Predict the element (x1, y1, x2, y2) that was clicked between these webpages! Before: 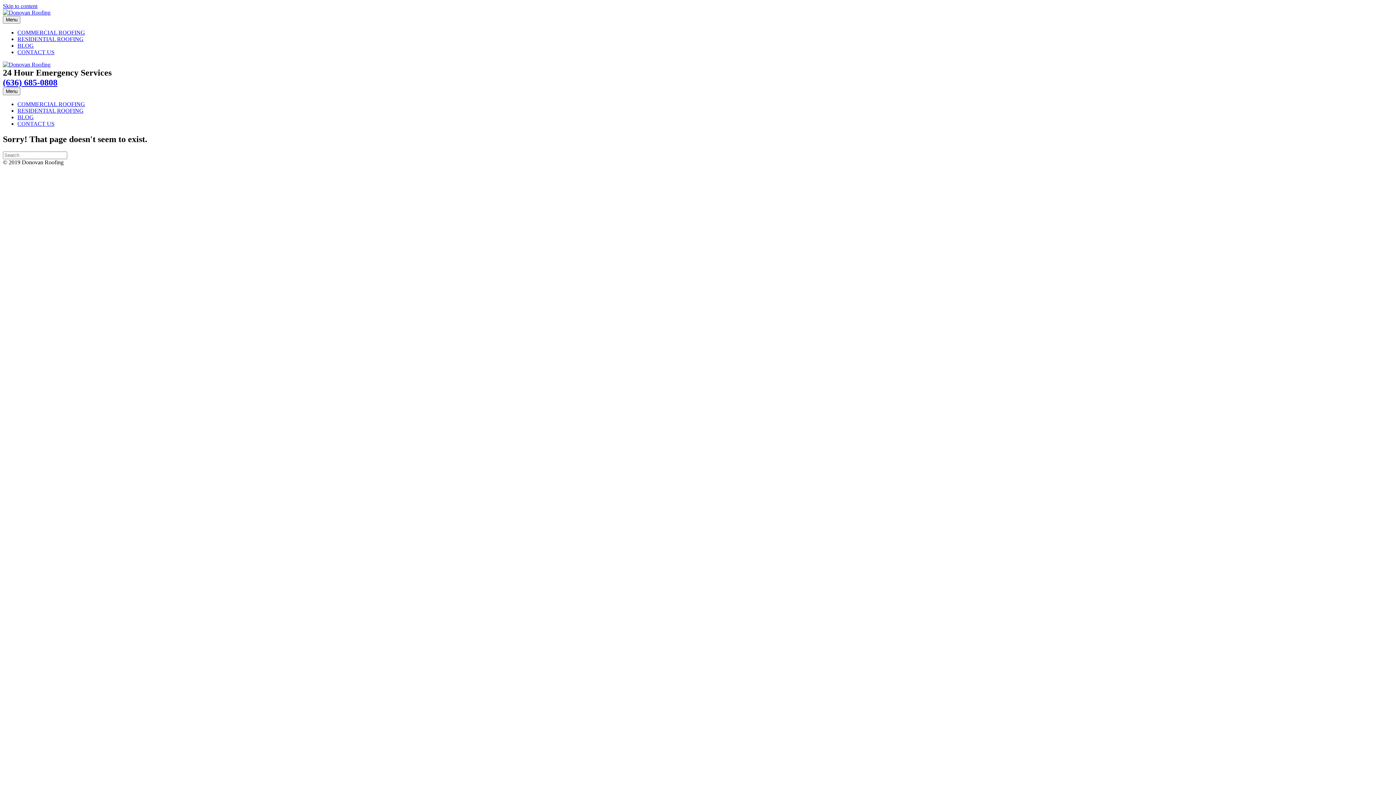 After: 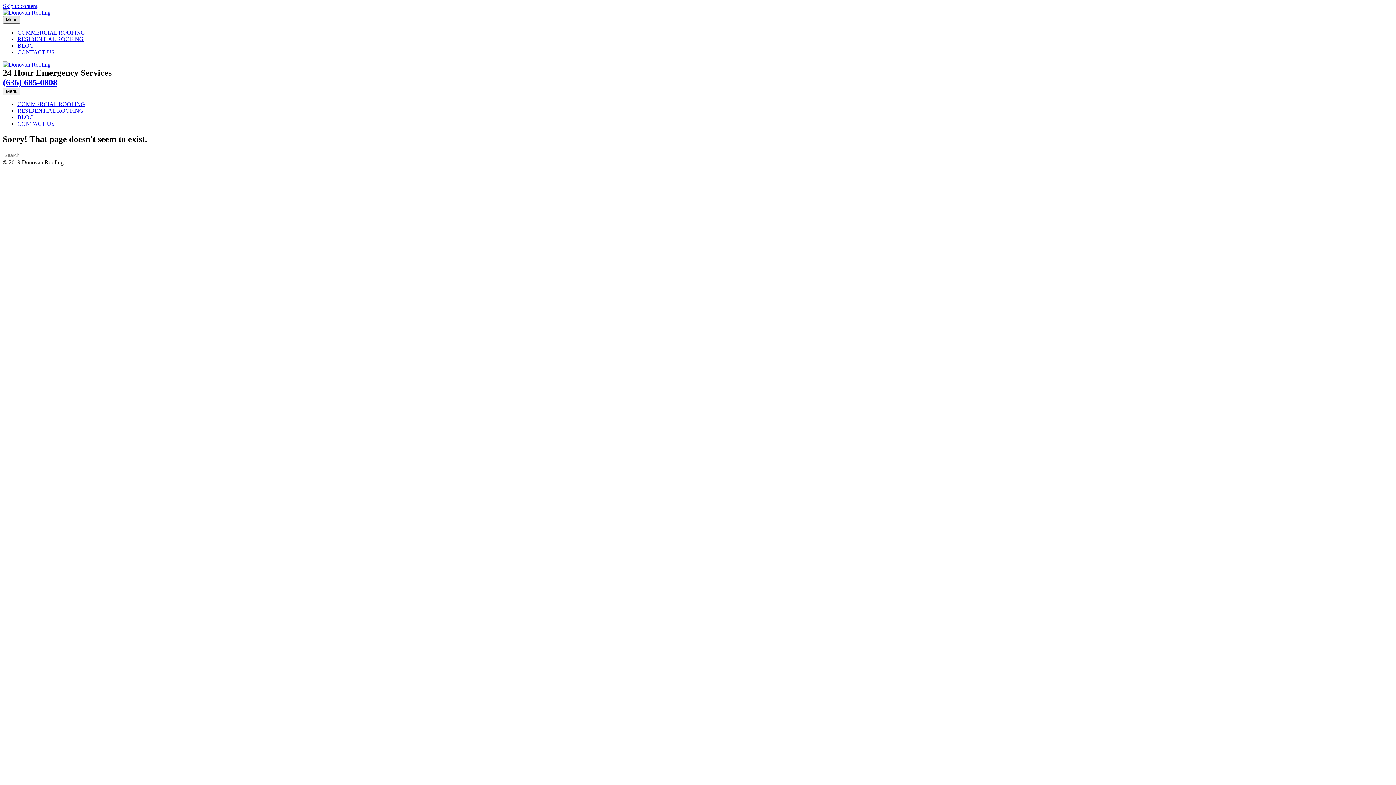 Action: bbox: (2, 16, 20, 23) label: Menu